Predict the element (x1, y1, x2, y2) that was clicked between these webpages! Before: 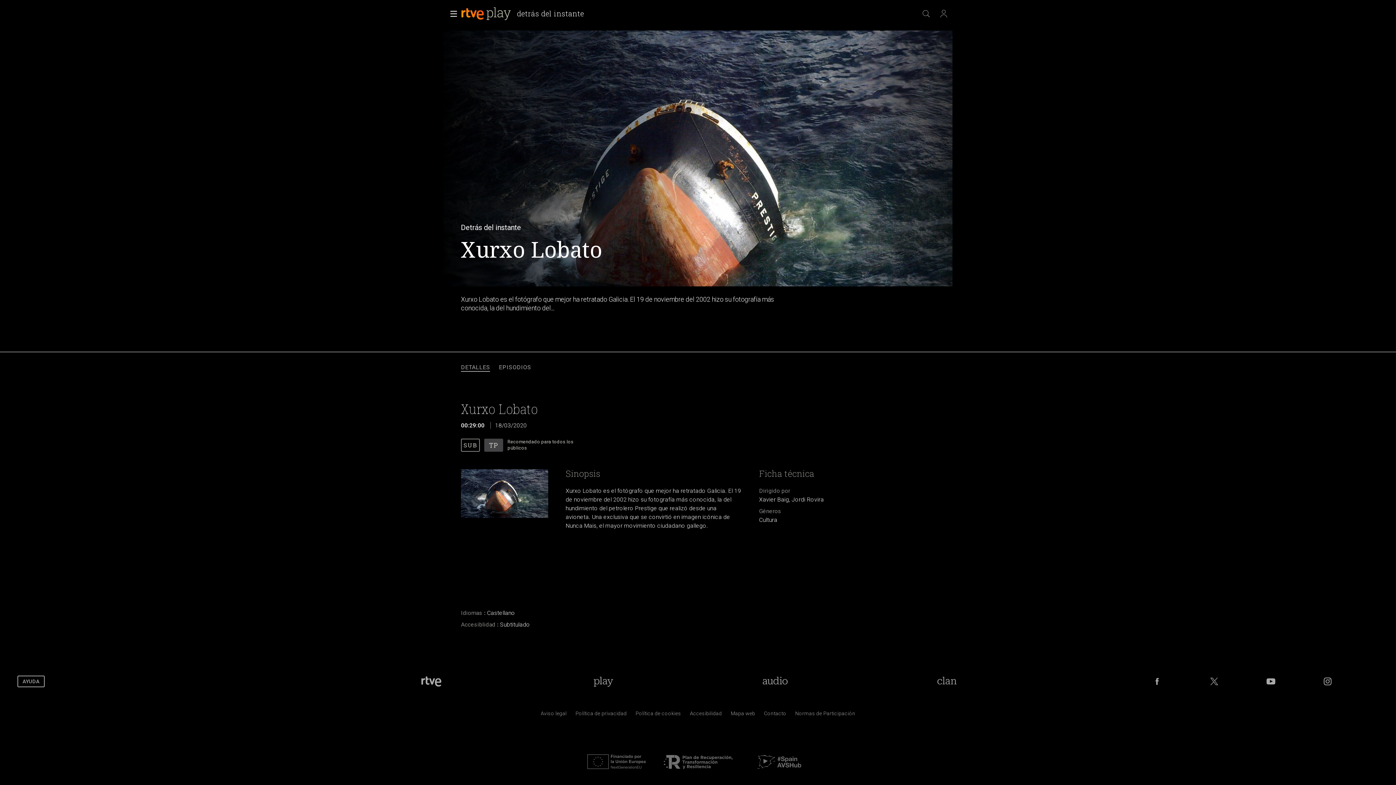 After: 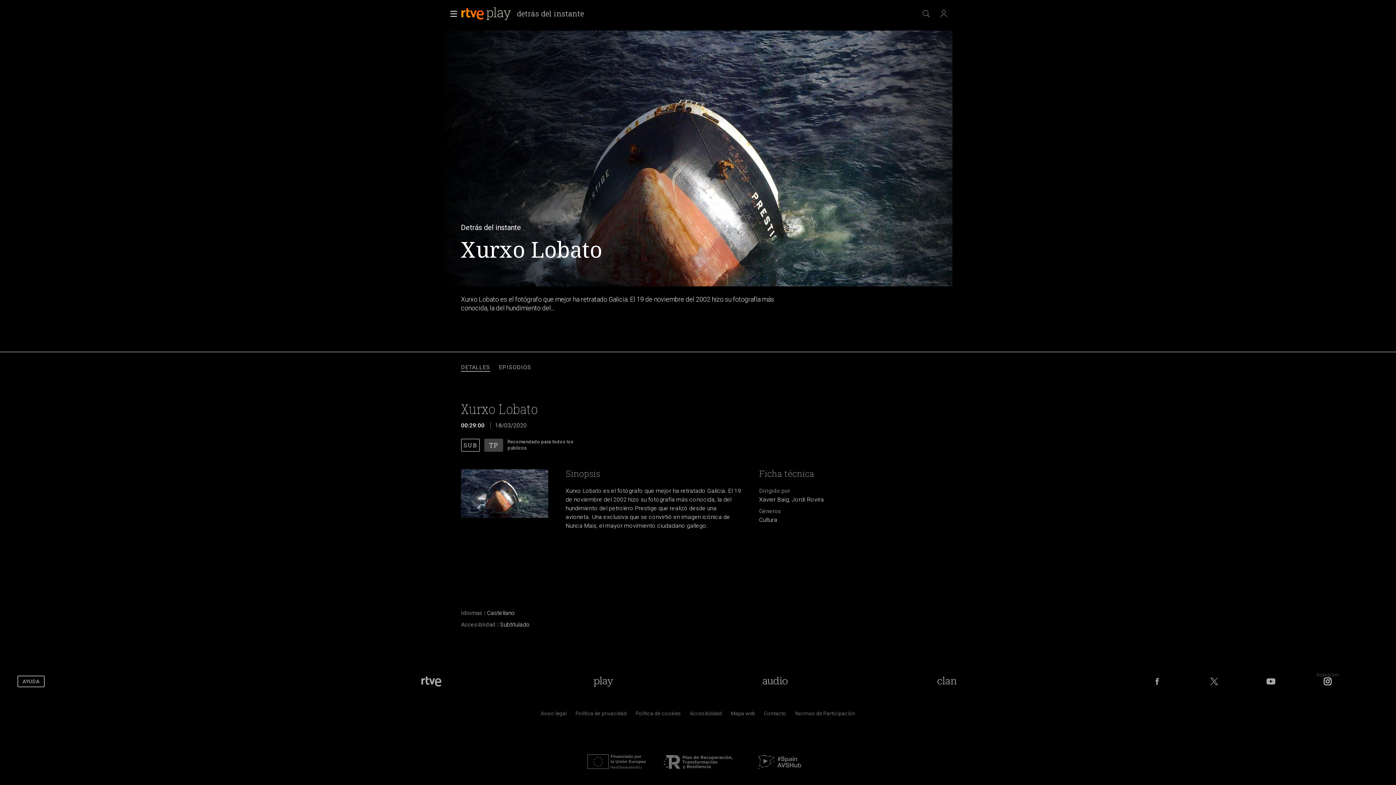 Action: bbox: (1322, 675, 1333, 687) label: RTVE en Instagram